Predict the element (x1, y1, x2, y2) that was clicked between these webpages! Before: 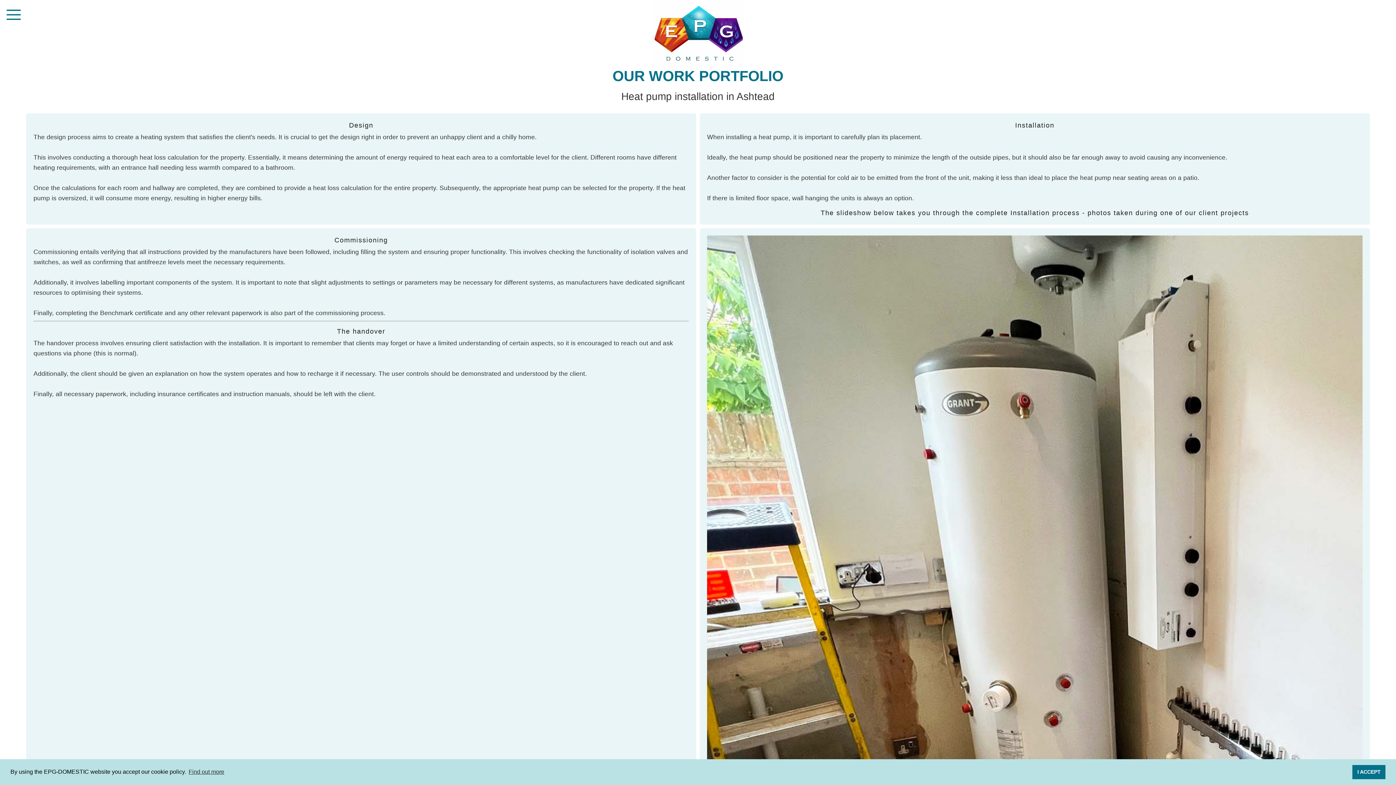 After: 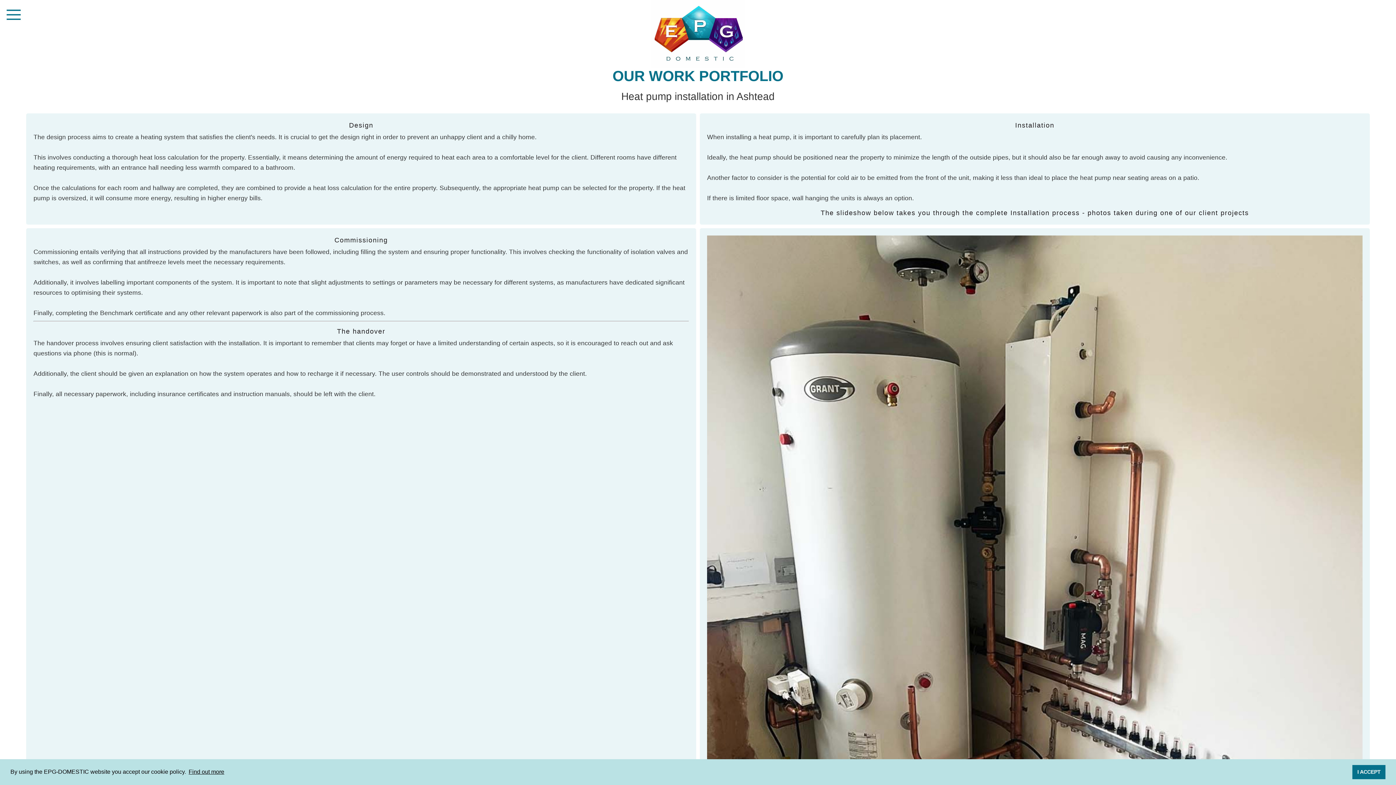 Action: bbox: (187, 766, 225, 777) label: learn more about cookies